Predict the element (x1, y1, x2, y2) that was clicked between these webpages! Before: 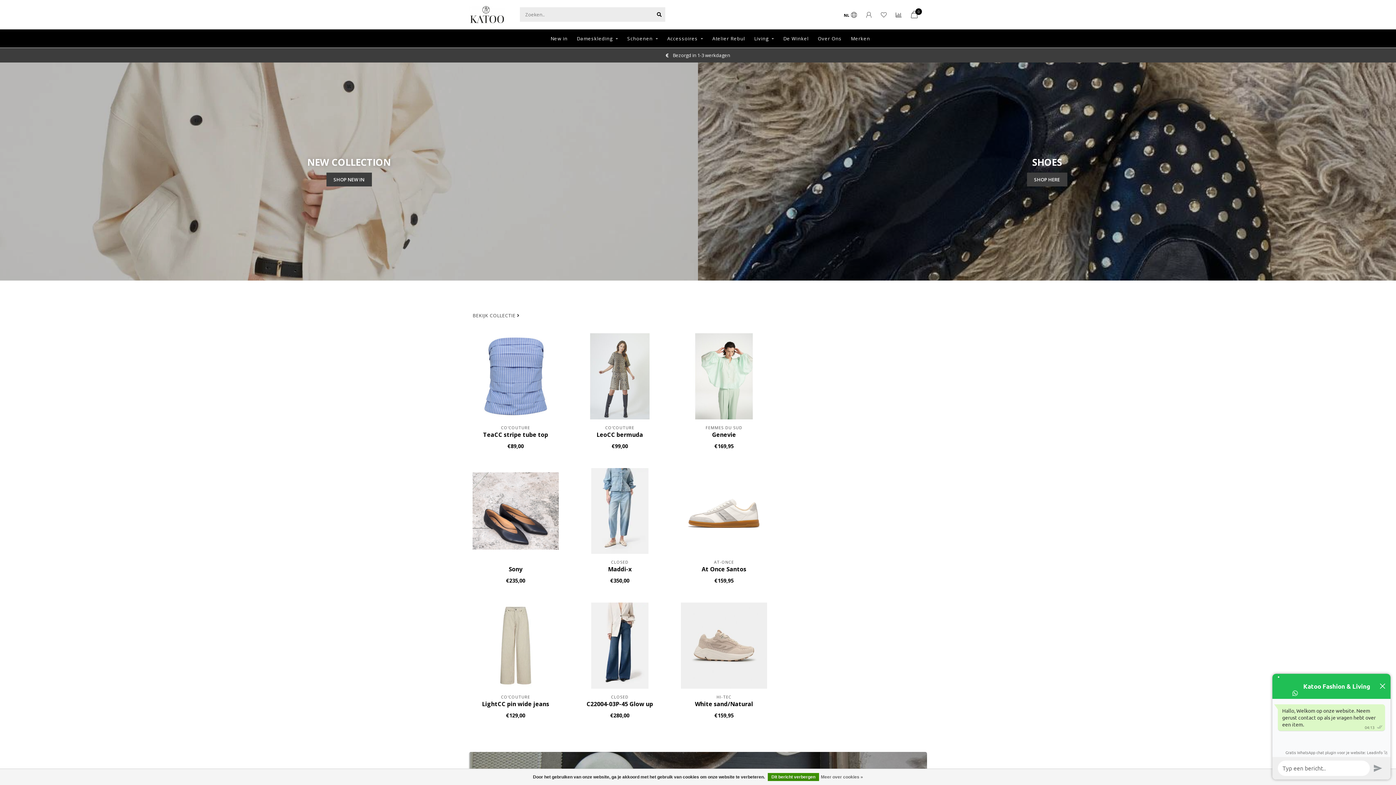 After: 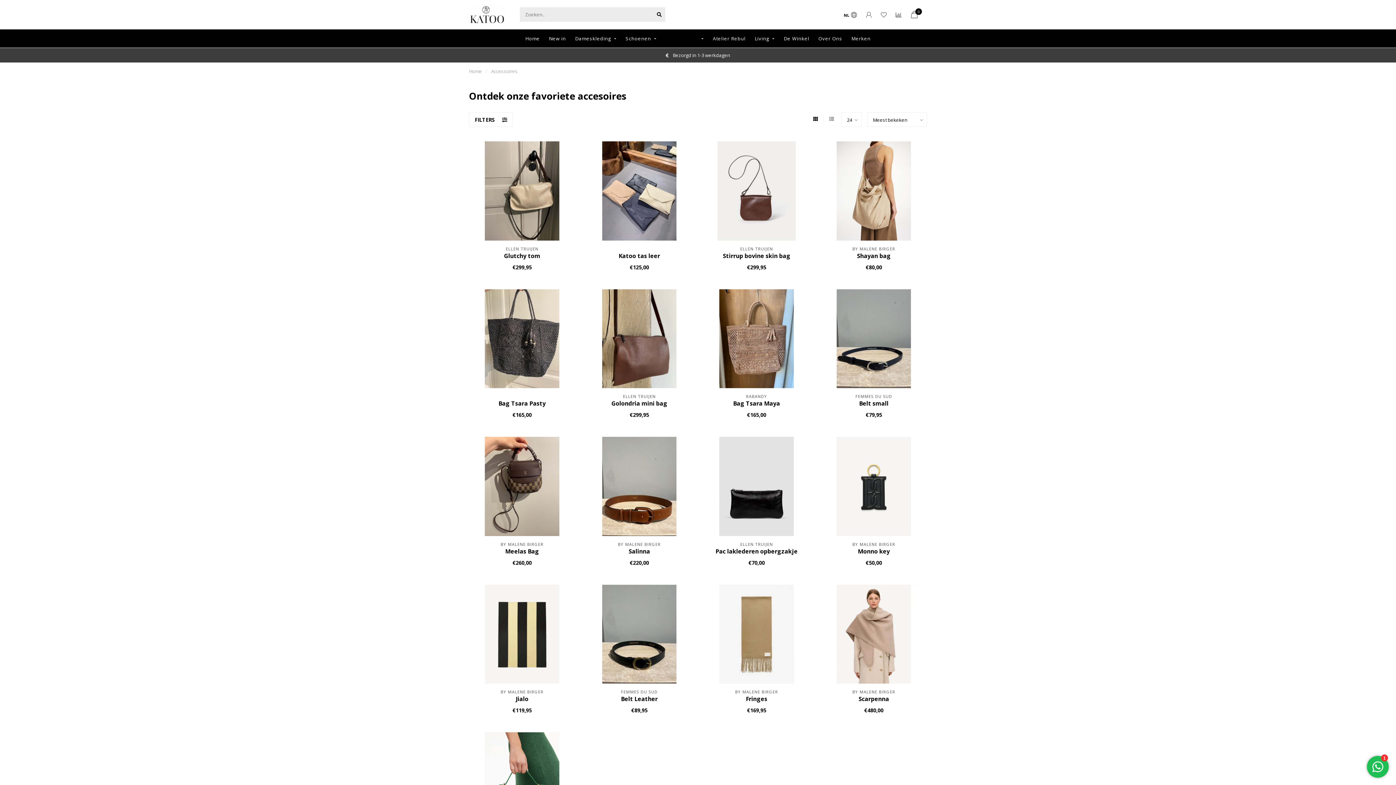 Action: bbox: (667, 29, 703, 47) label: Accessoires